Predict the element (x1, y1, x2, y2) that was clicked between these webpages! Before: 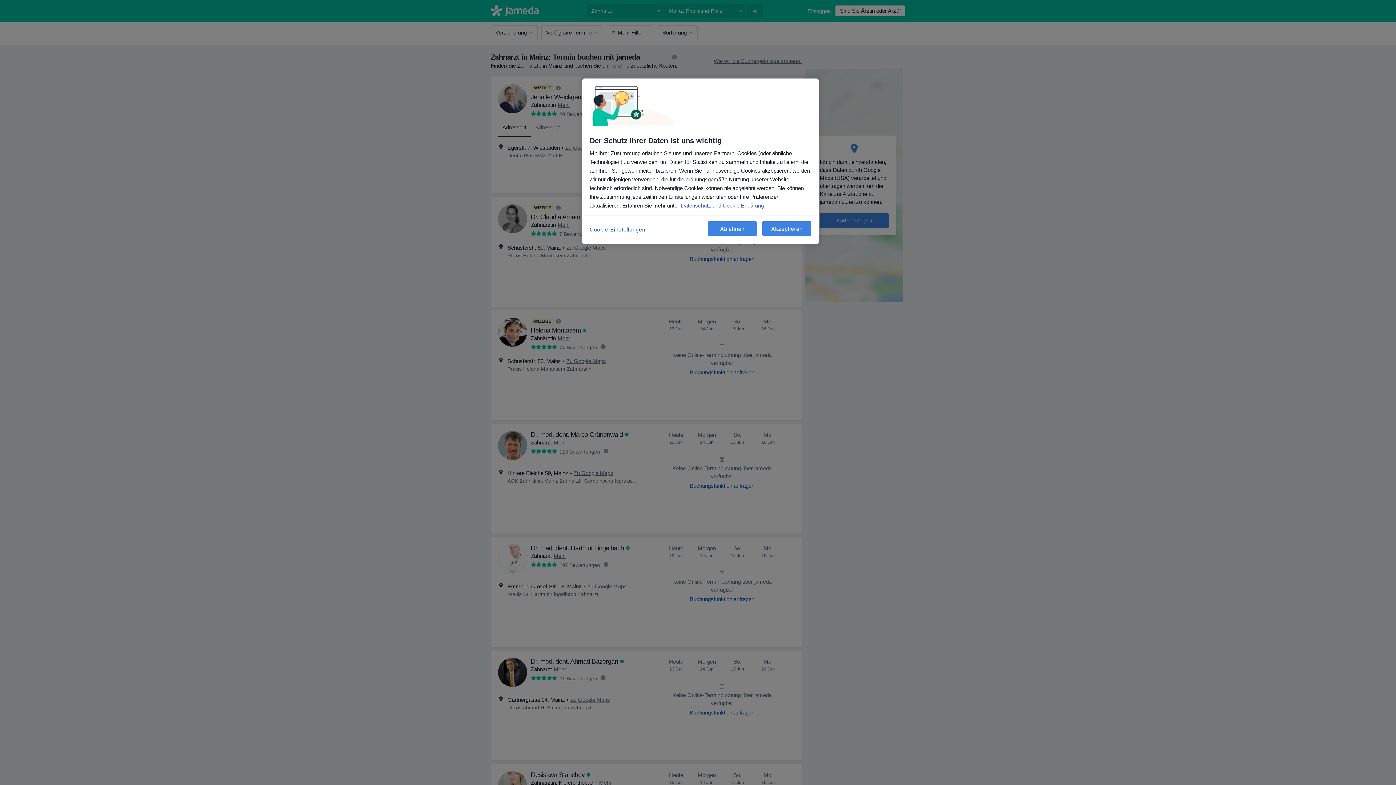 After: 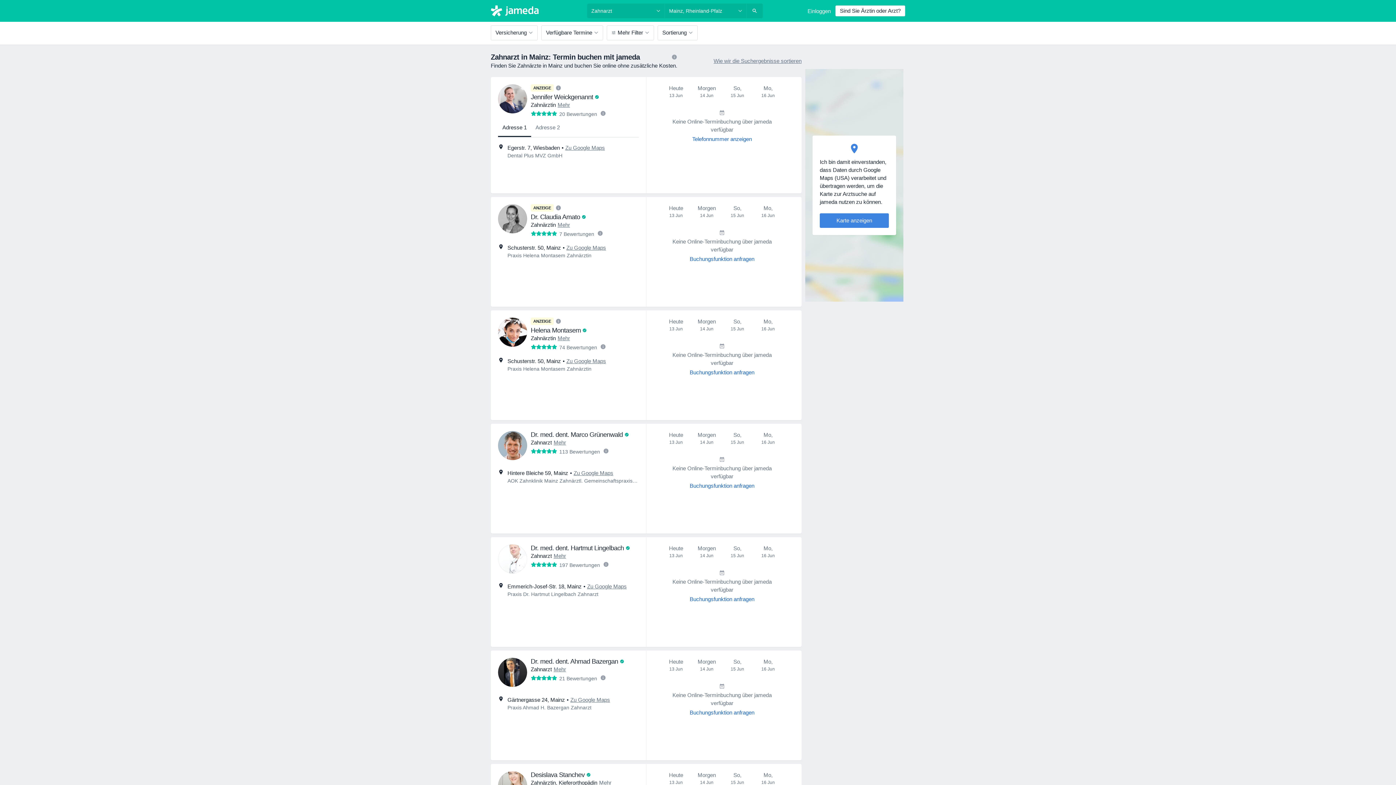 Action: bbox: (708, 221, 757, 236) label: Ablehnen